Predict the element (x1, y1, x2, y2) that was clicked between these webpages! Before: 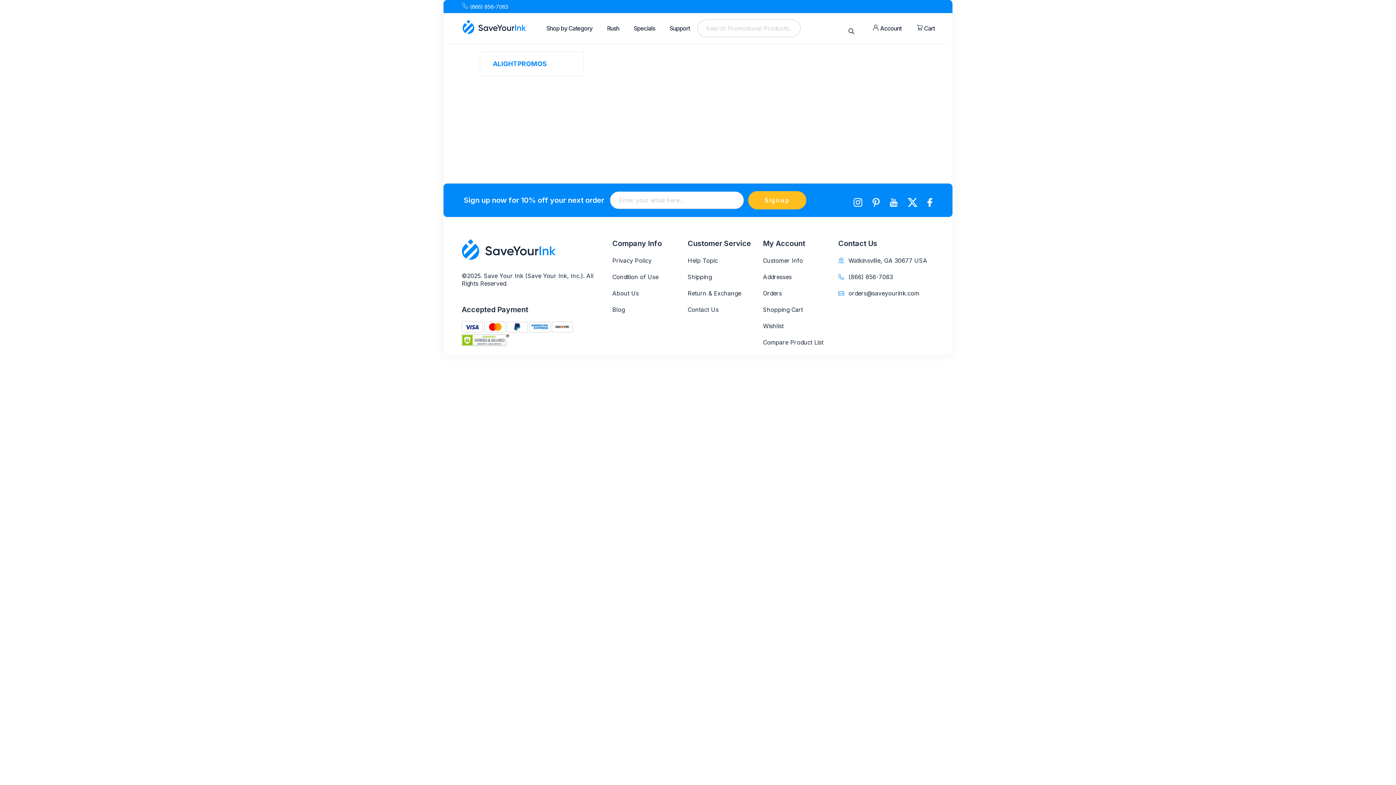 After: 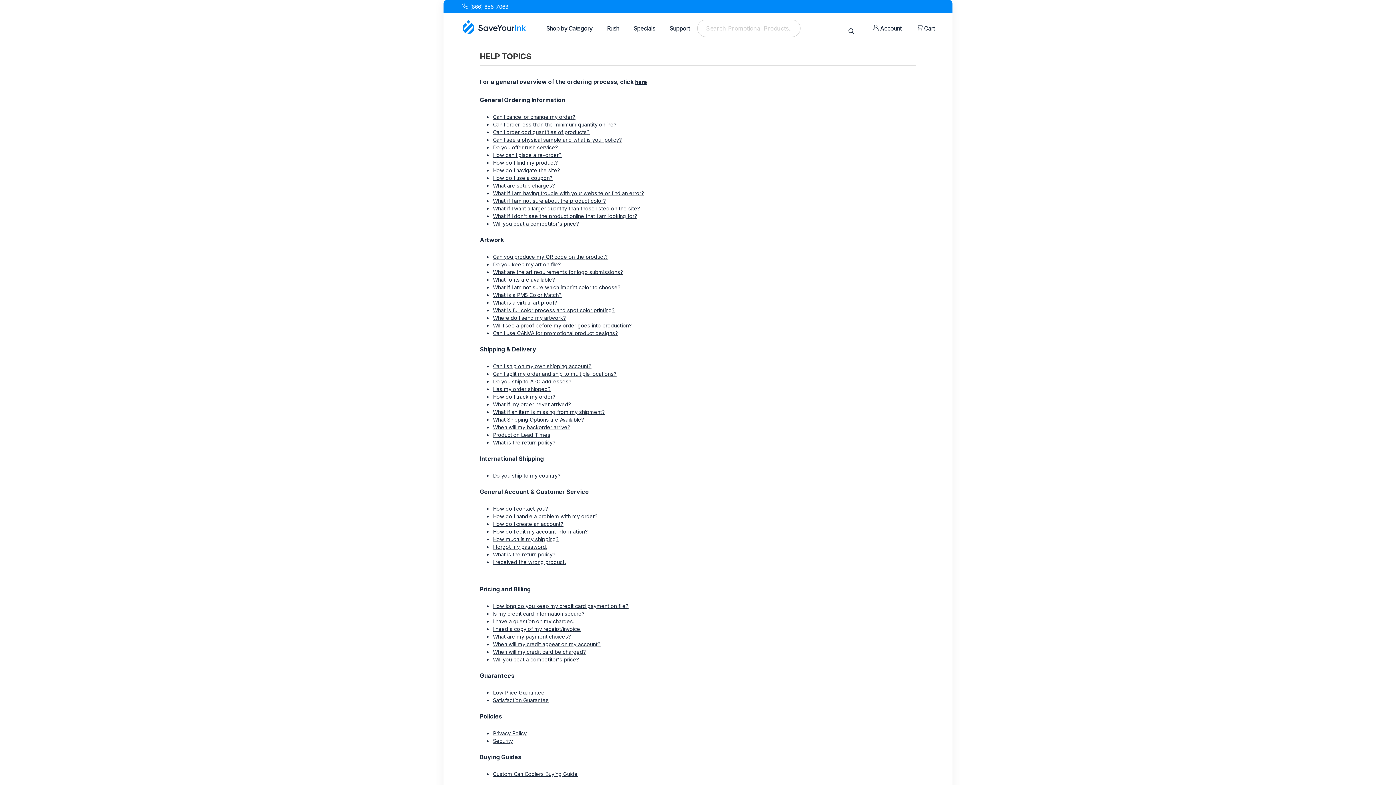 Action: label: Help Topic bbox: (687, 257, 718, 264)